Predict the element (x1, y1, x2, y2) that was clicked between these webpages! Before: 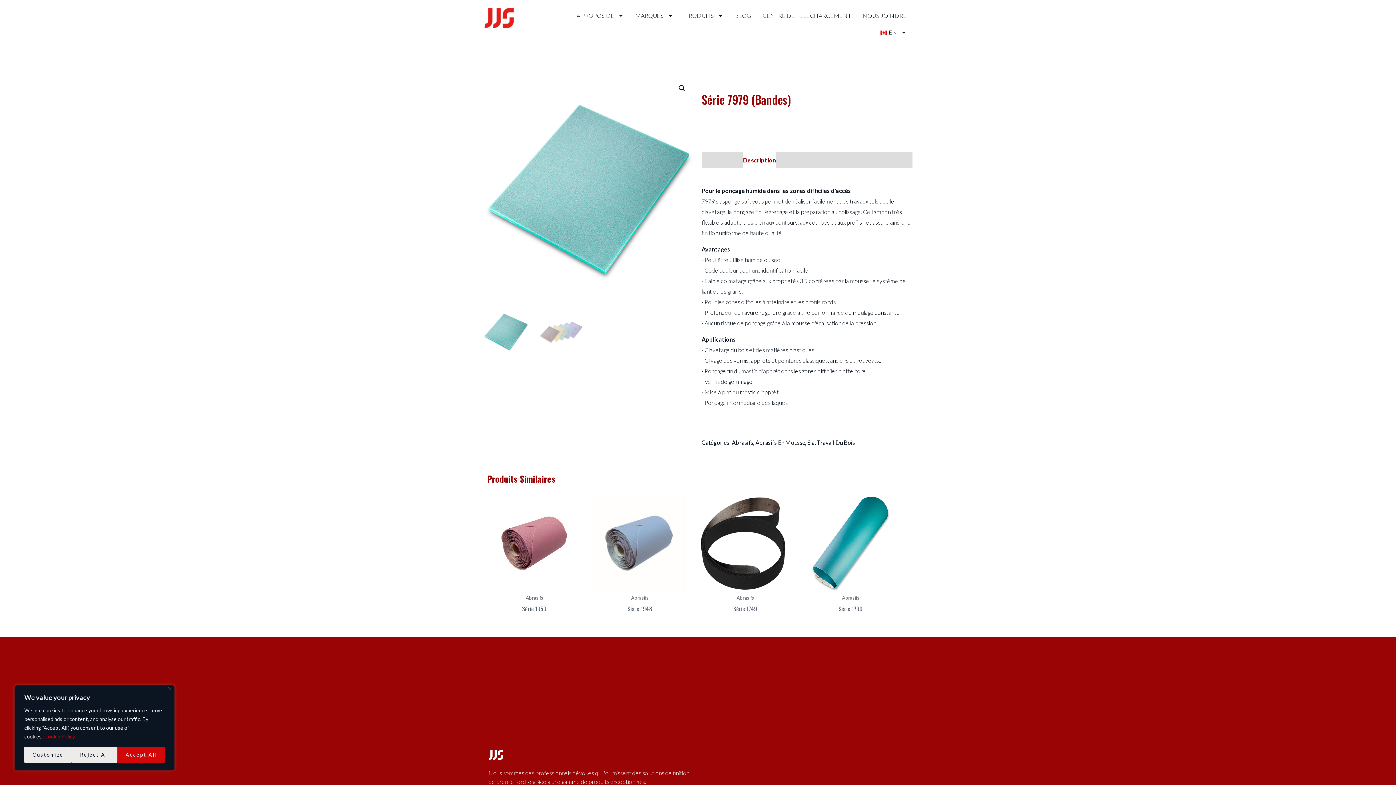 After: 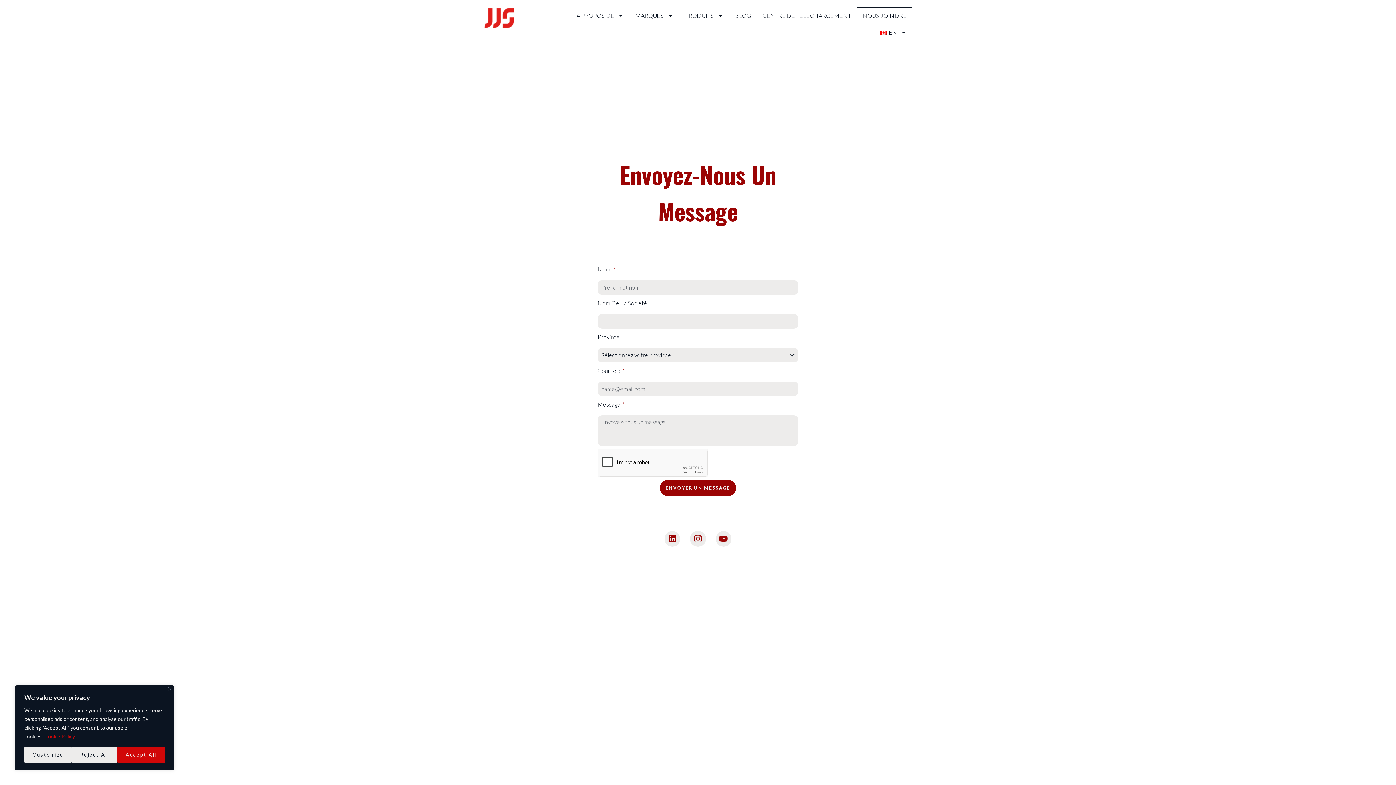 Action: bbox: (857, 7, 912, 24) label: NOUS JOINDRE